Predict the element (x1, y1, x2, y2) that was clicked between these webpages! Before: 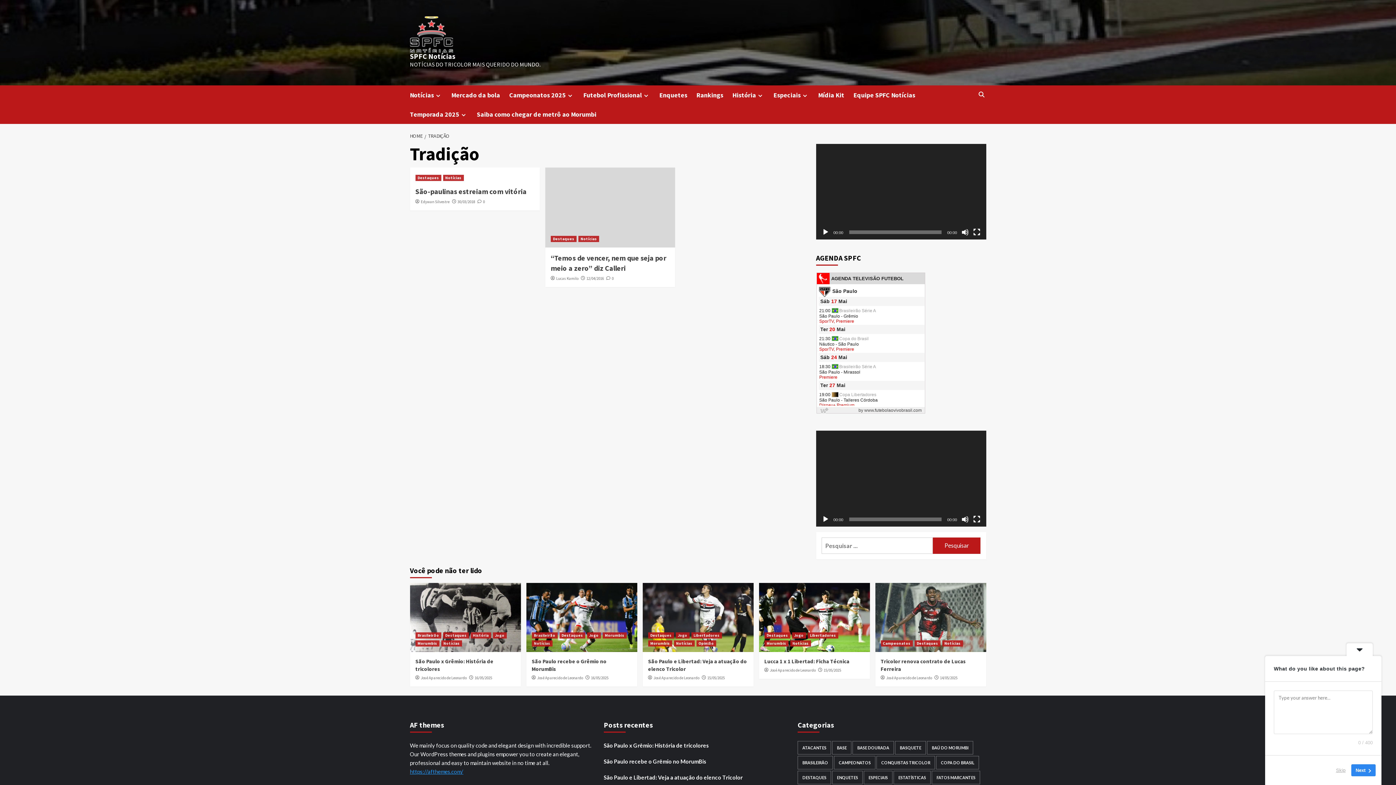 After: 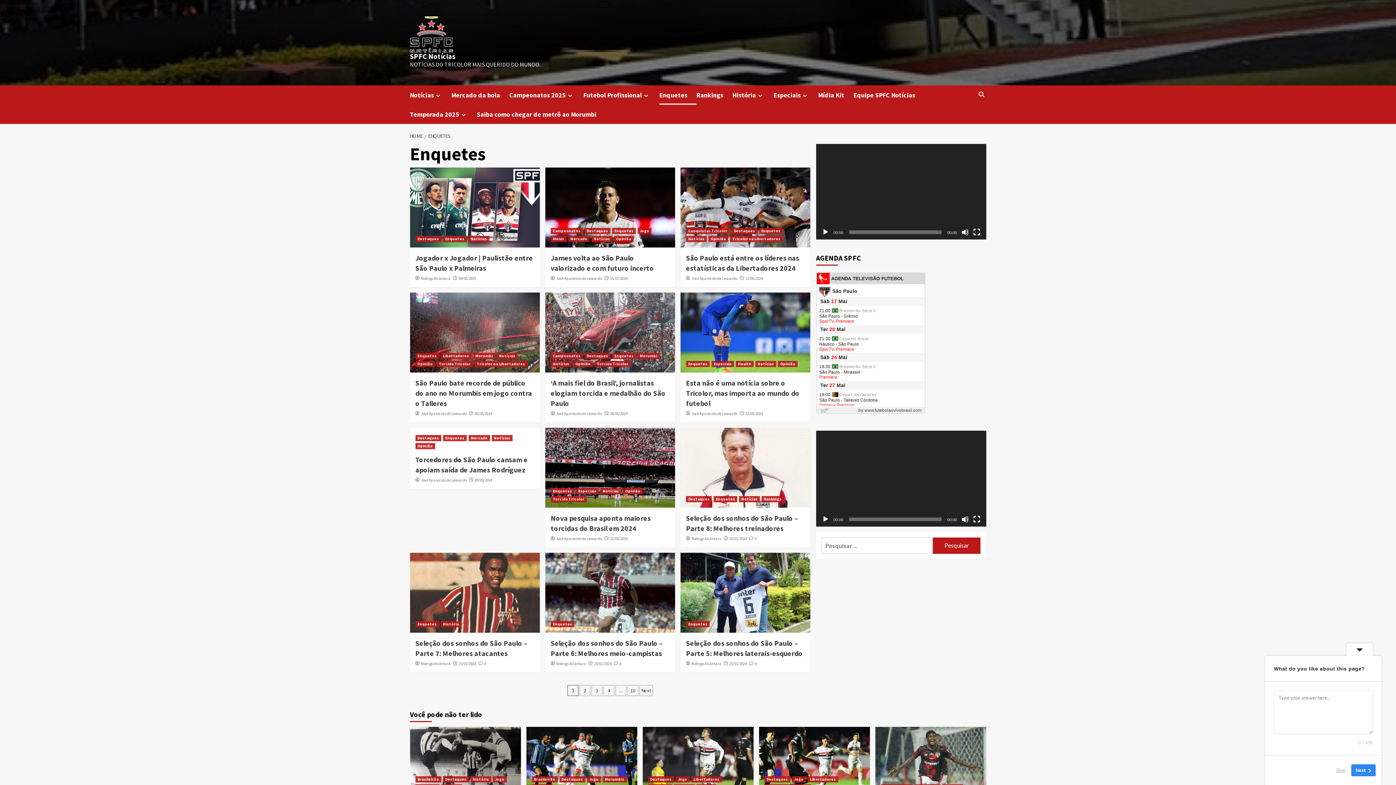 Action: bbox: (832, 771, 862, 784) label: Enquetes (112 itens)